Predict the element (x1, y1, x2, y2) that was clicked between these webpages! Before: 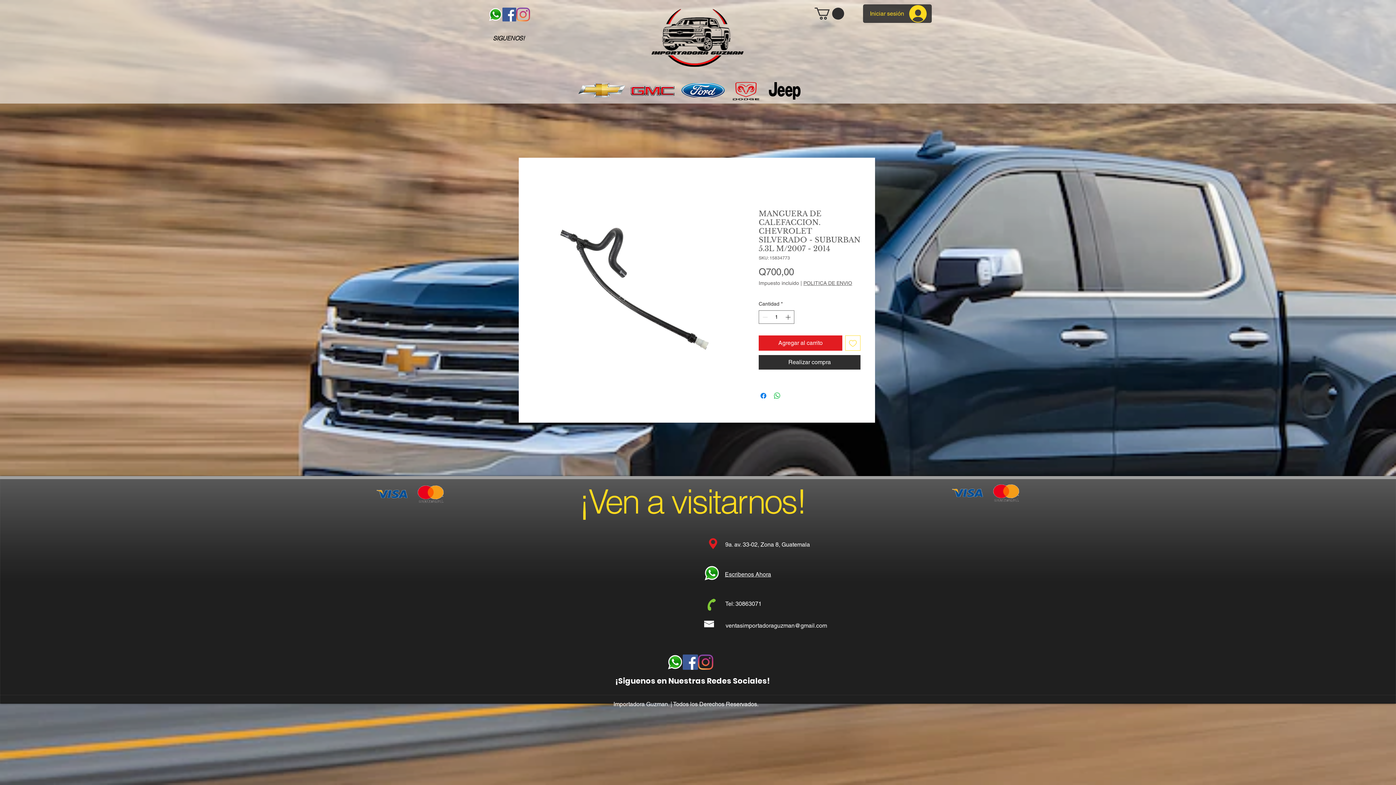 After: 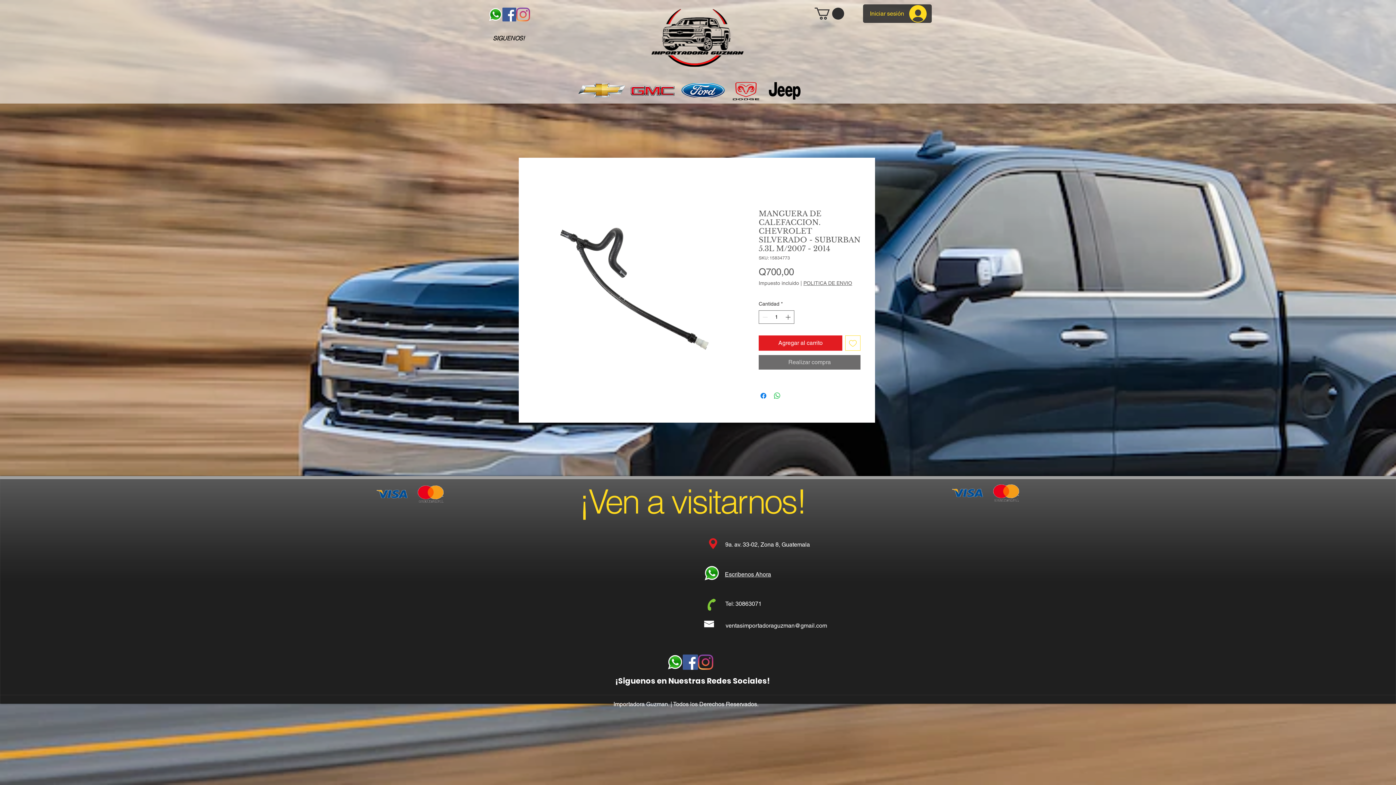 Action: label: Realizar compra bbox: (758, 355, 860, 369)